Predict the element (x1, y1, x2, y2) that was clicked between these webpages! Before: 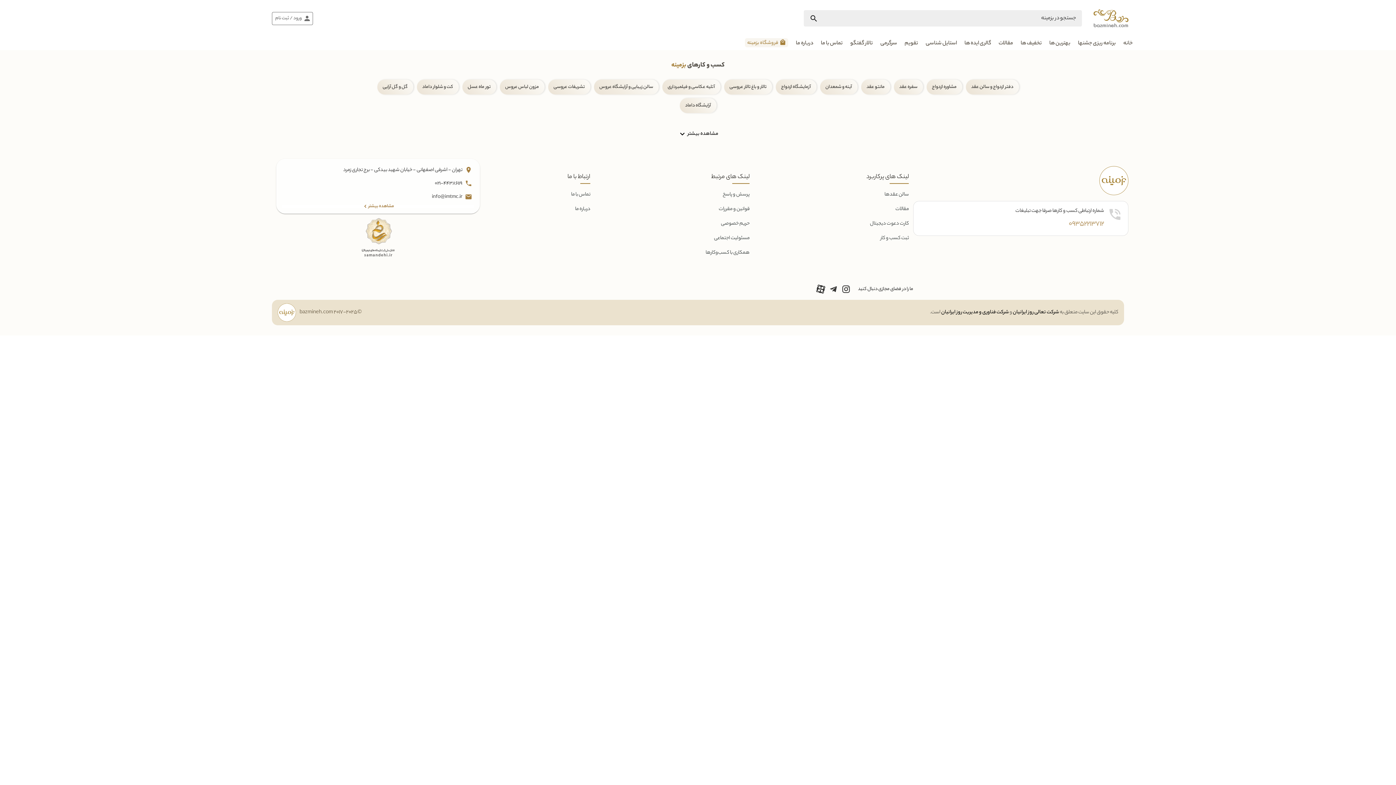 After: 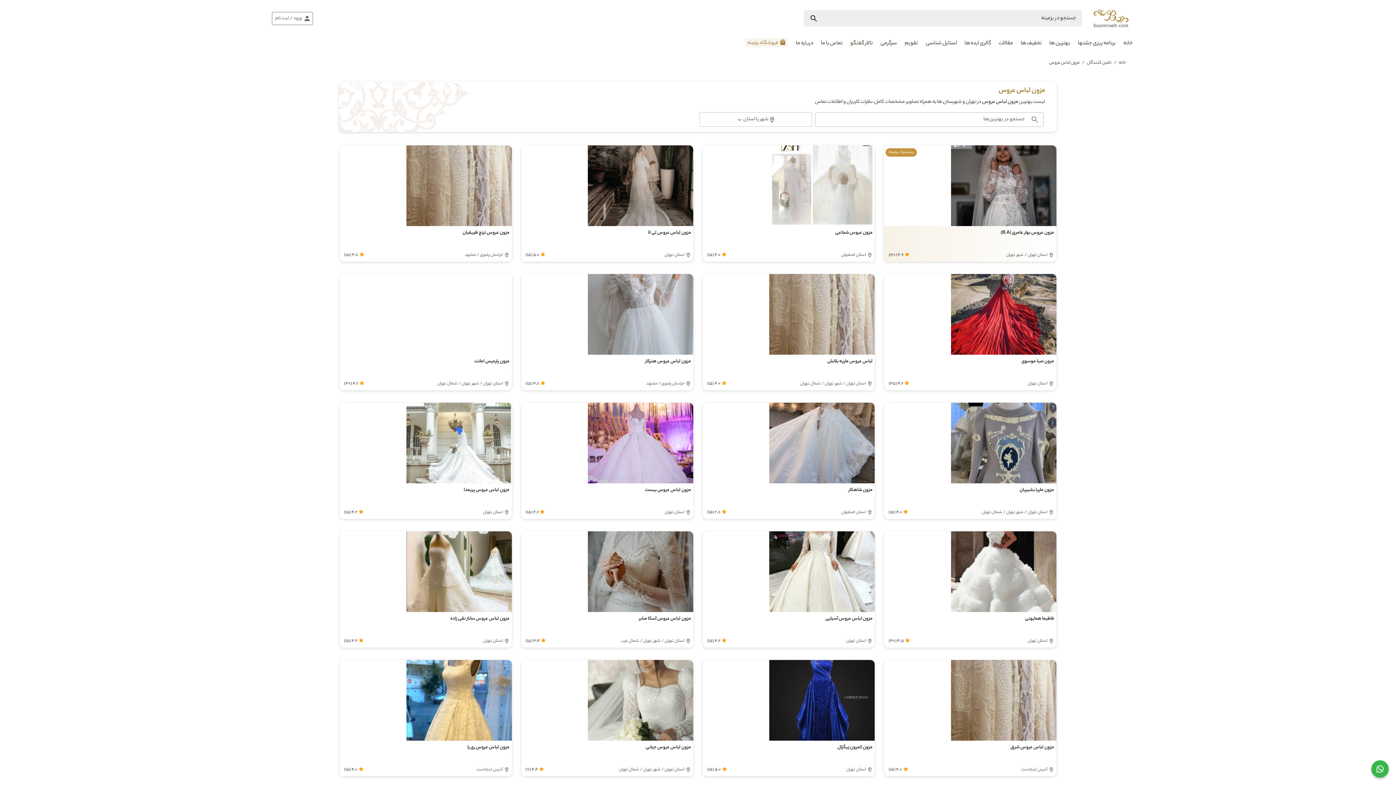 Action: bbox: (499, 79, 544, 94) label: مزون لباس عروس